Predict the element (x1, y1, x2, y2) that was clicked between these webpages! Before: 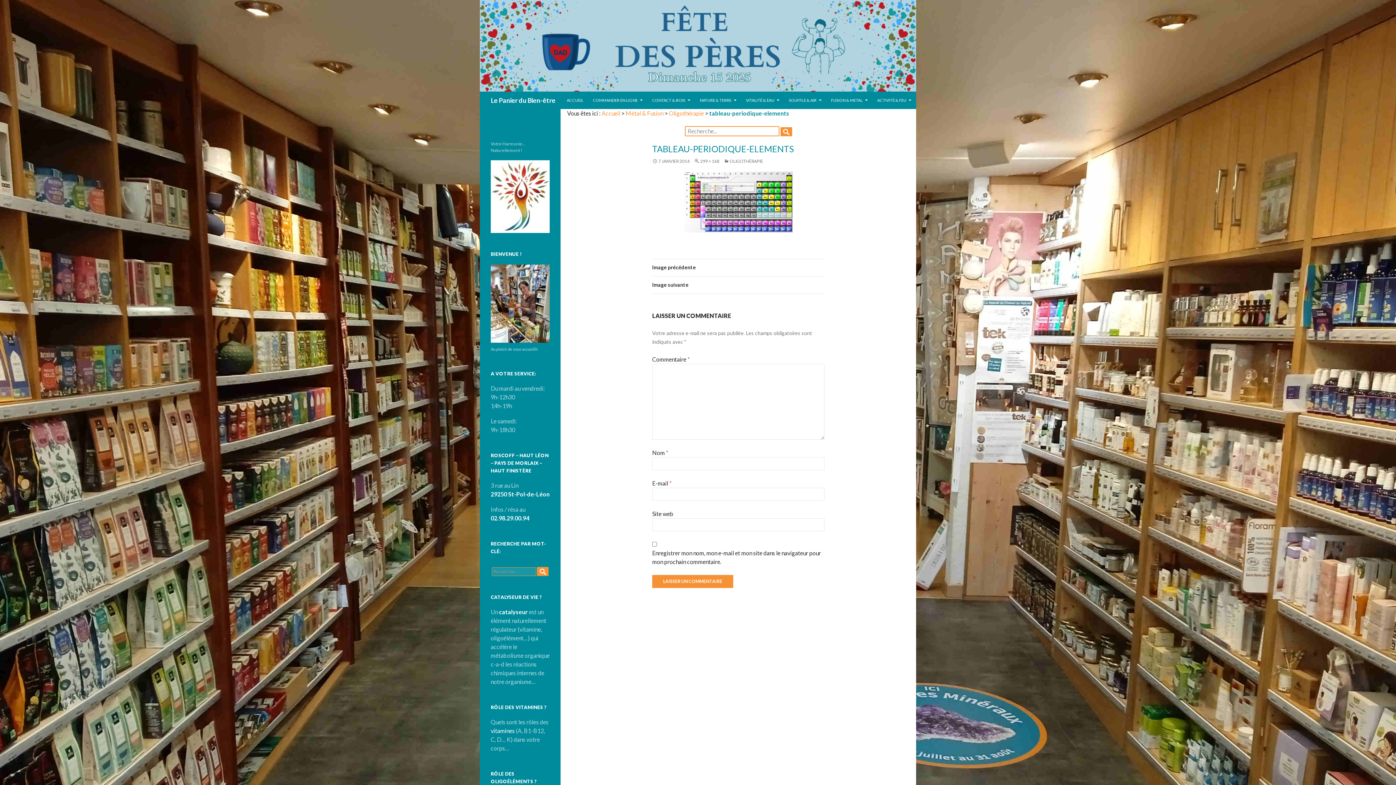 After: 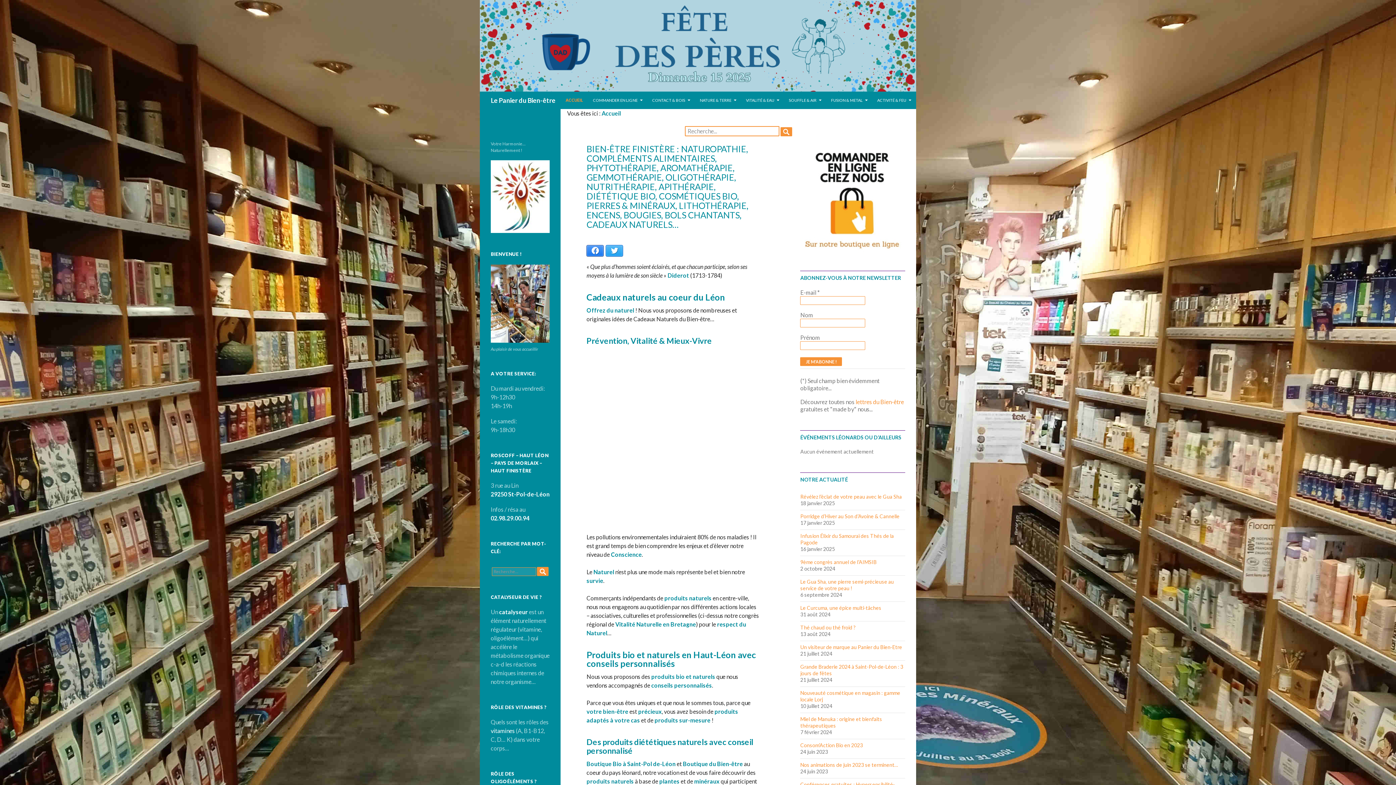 Action: label: ACCUEIL bbox: (562, 91, 588, 108)